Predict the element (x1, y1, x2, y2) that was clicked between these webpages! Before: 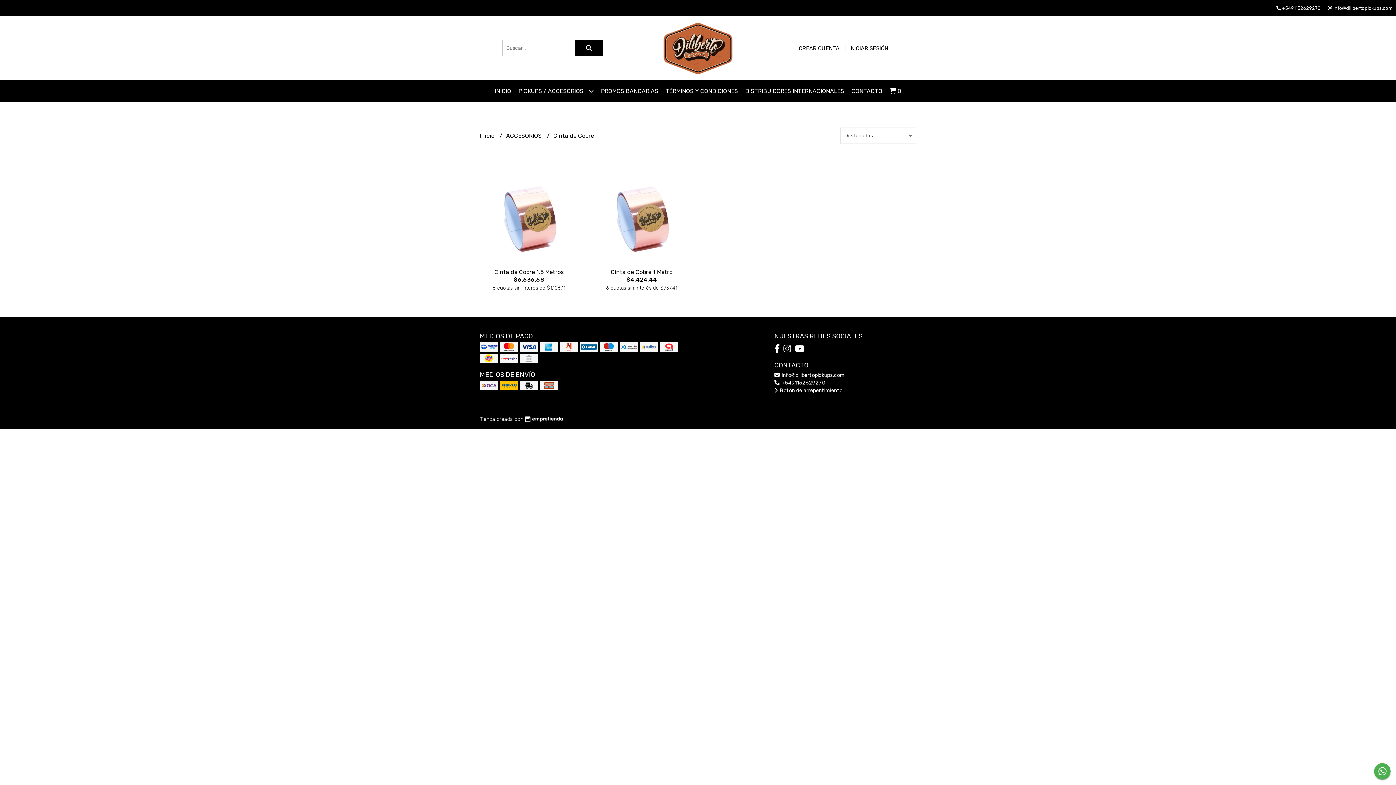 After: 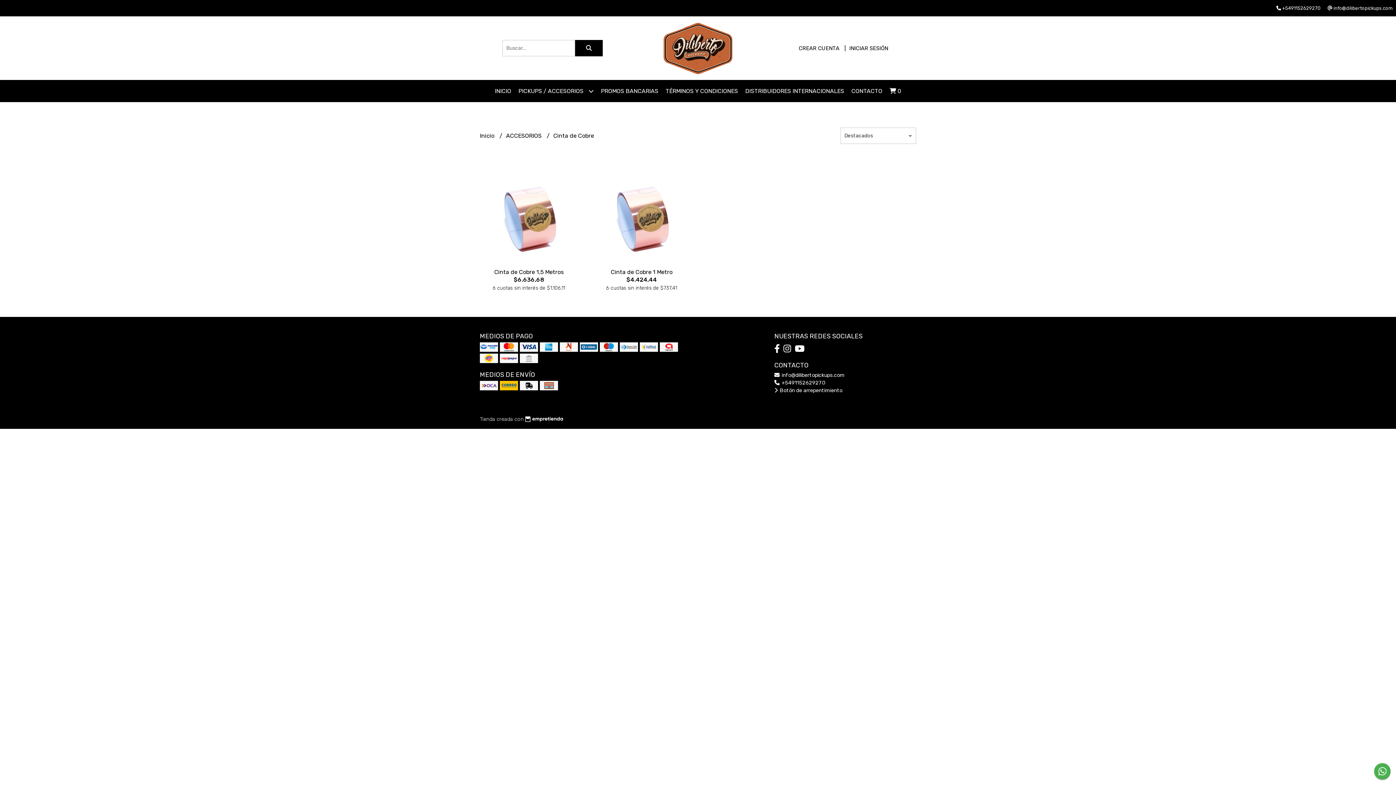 Action: label:  +5491152629270 bbox: (774, 380, 825, 386)